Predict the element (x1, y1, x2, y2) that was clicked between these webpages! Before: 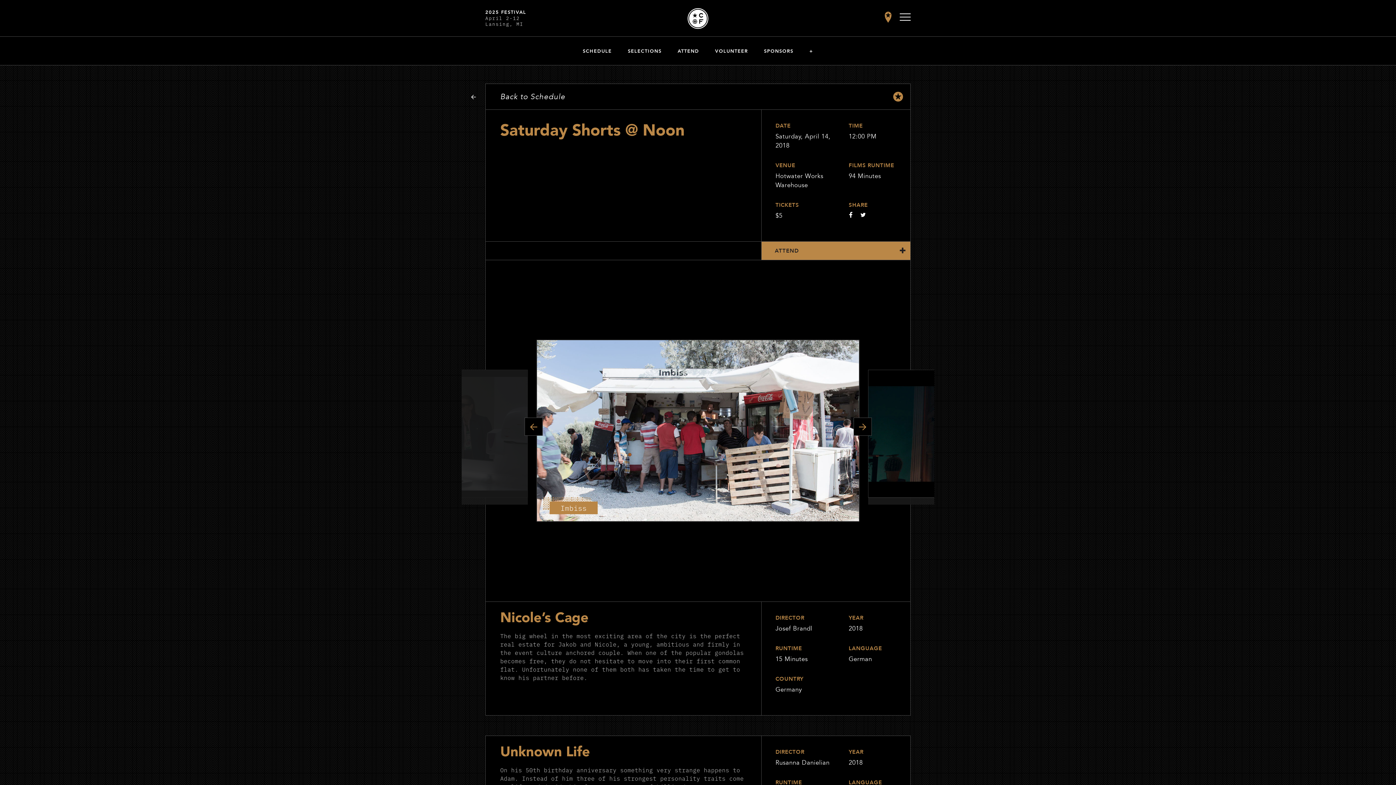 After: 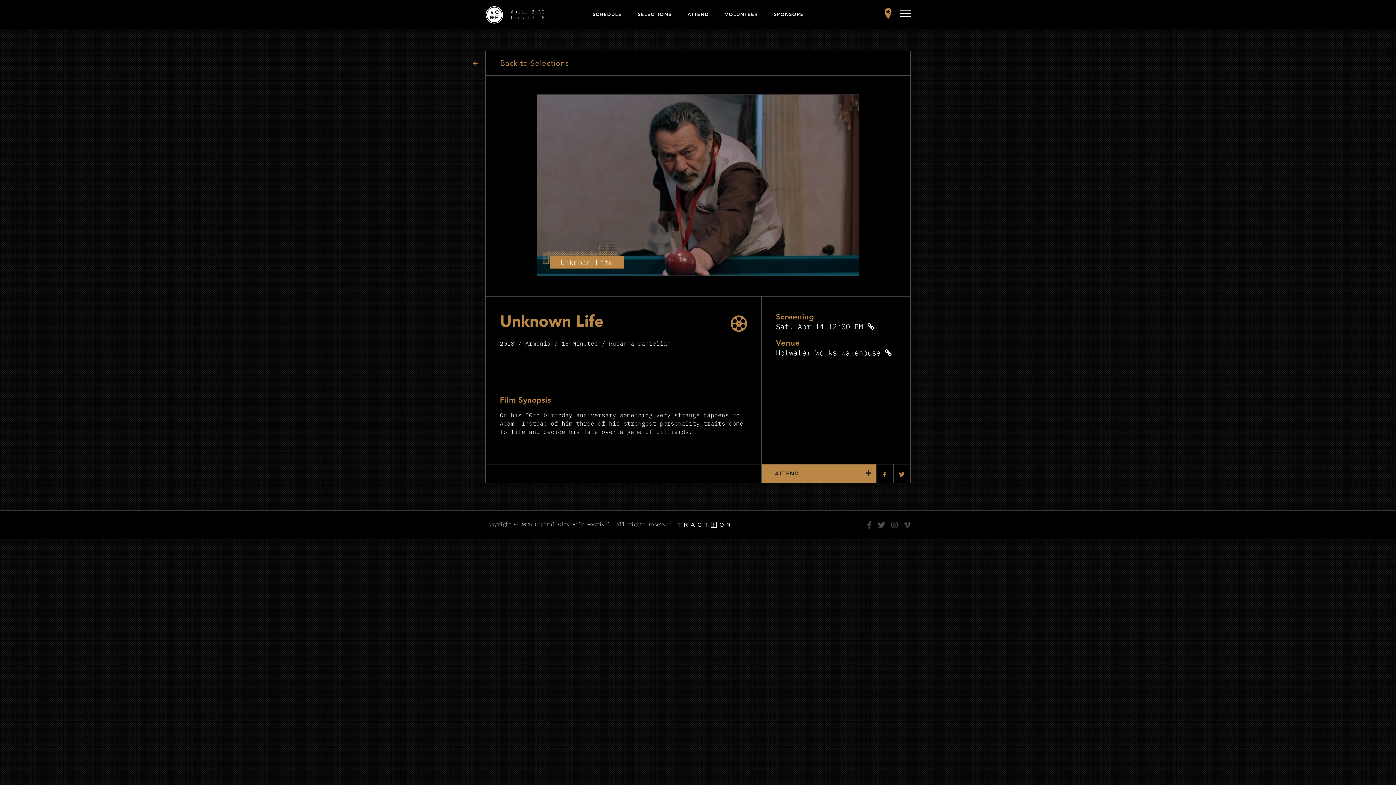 Action: bbox: (500, 746, 746, 766) label: Unknown Life